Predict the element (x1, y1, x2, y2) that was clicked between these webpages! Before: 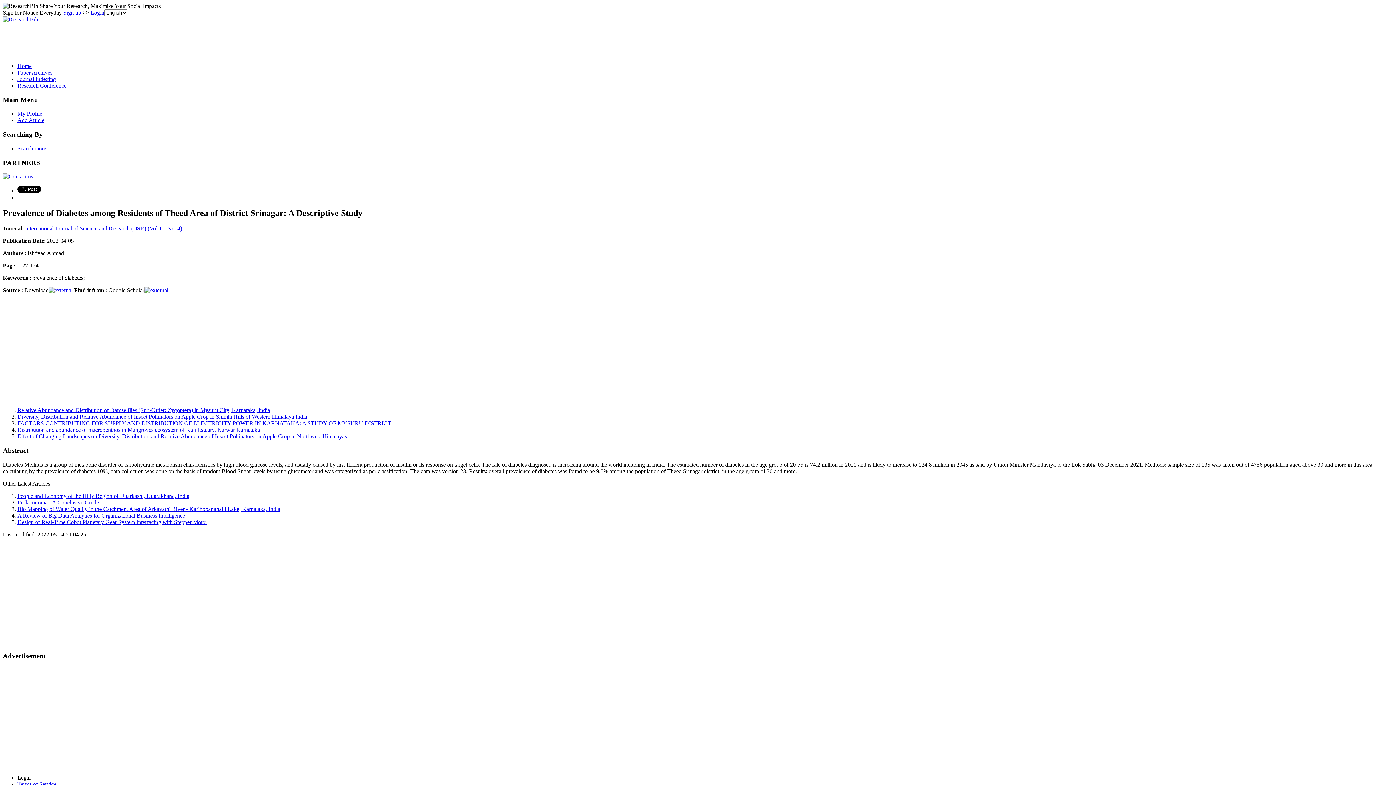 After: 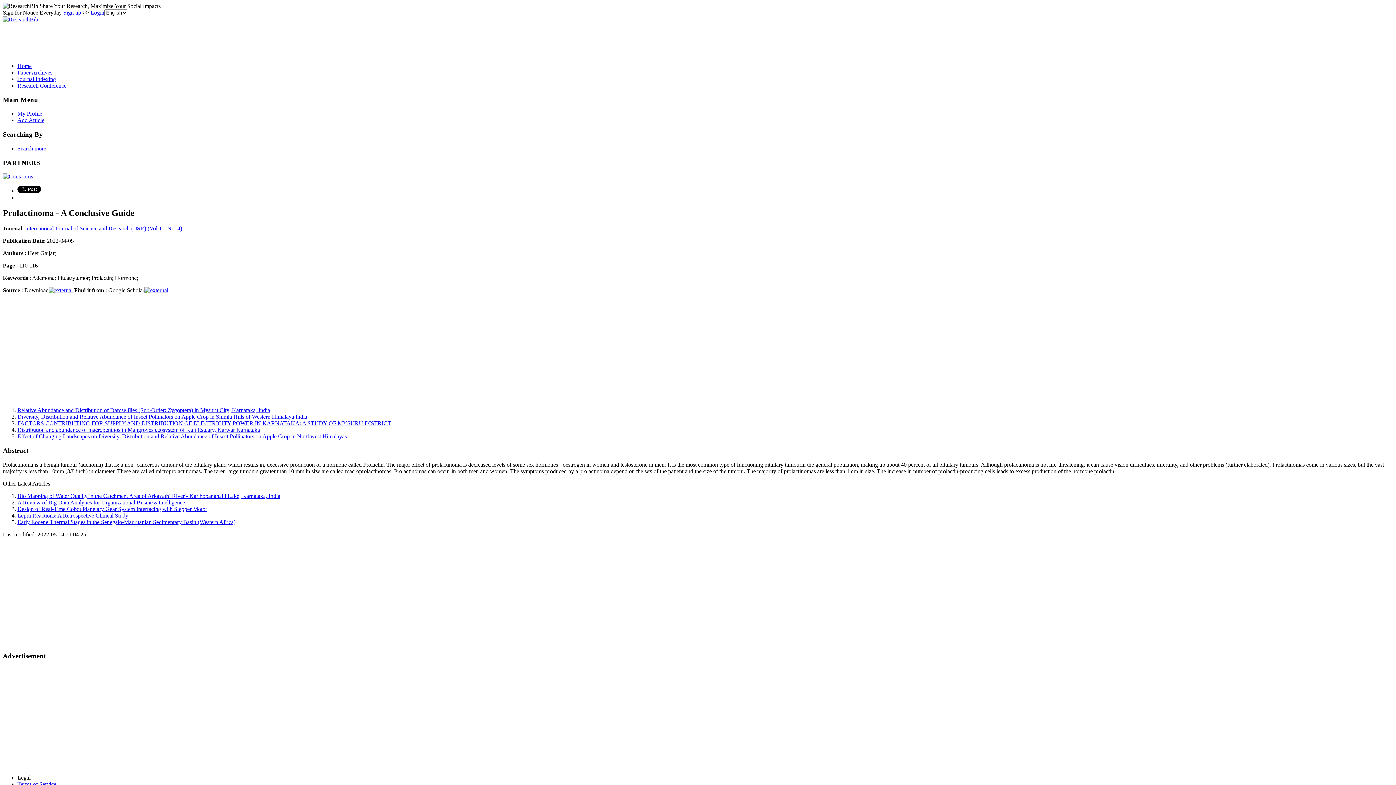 Action: label: Prolactinoma - A Conclusive Guide bbox: (17, 499, 98, 505)